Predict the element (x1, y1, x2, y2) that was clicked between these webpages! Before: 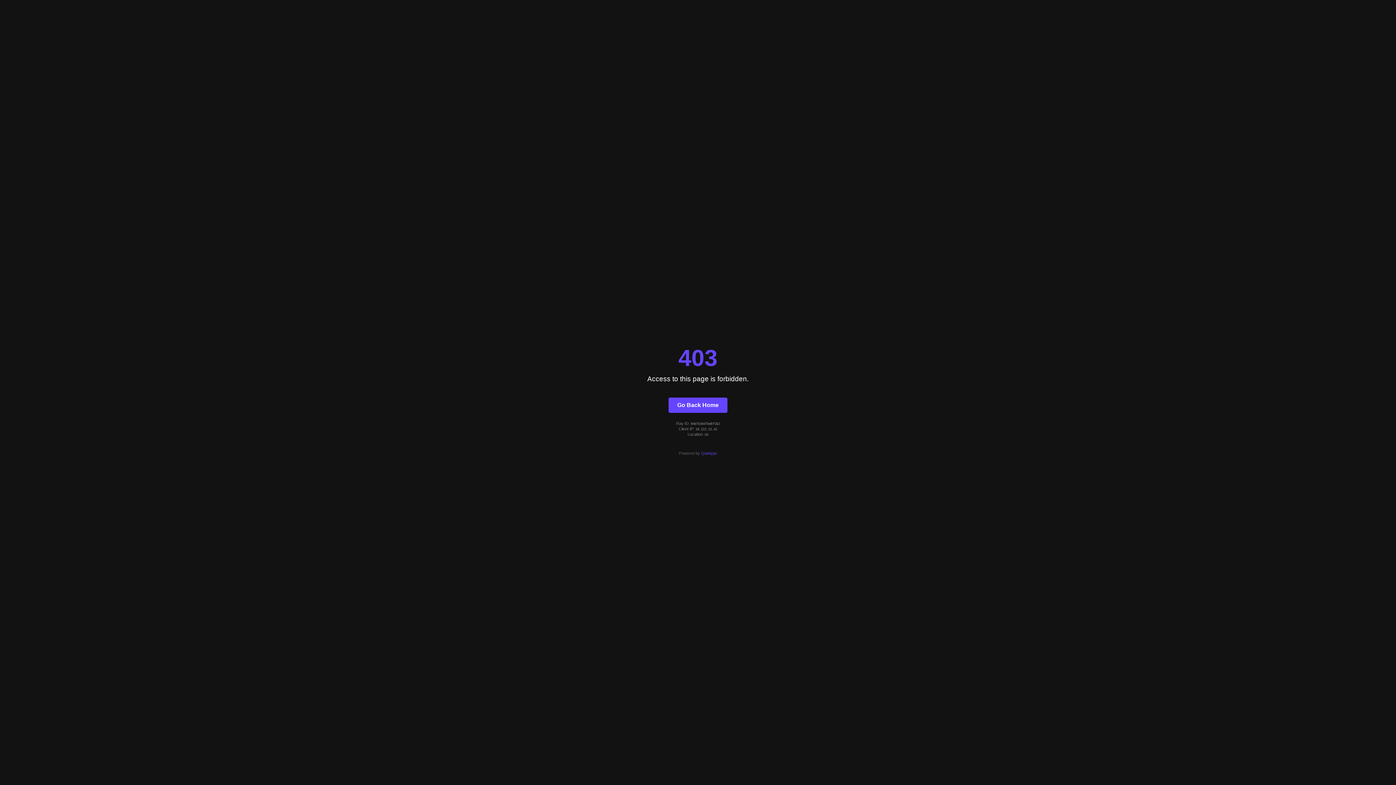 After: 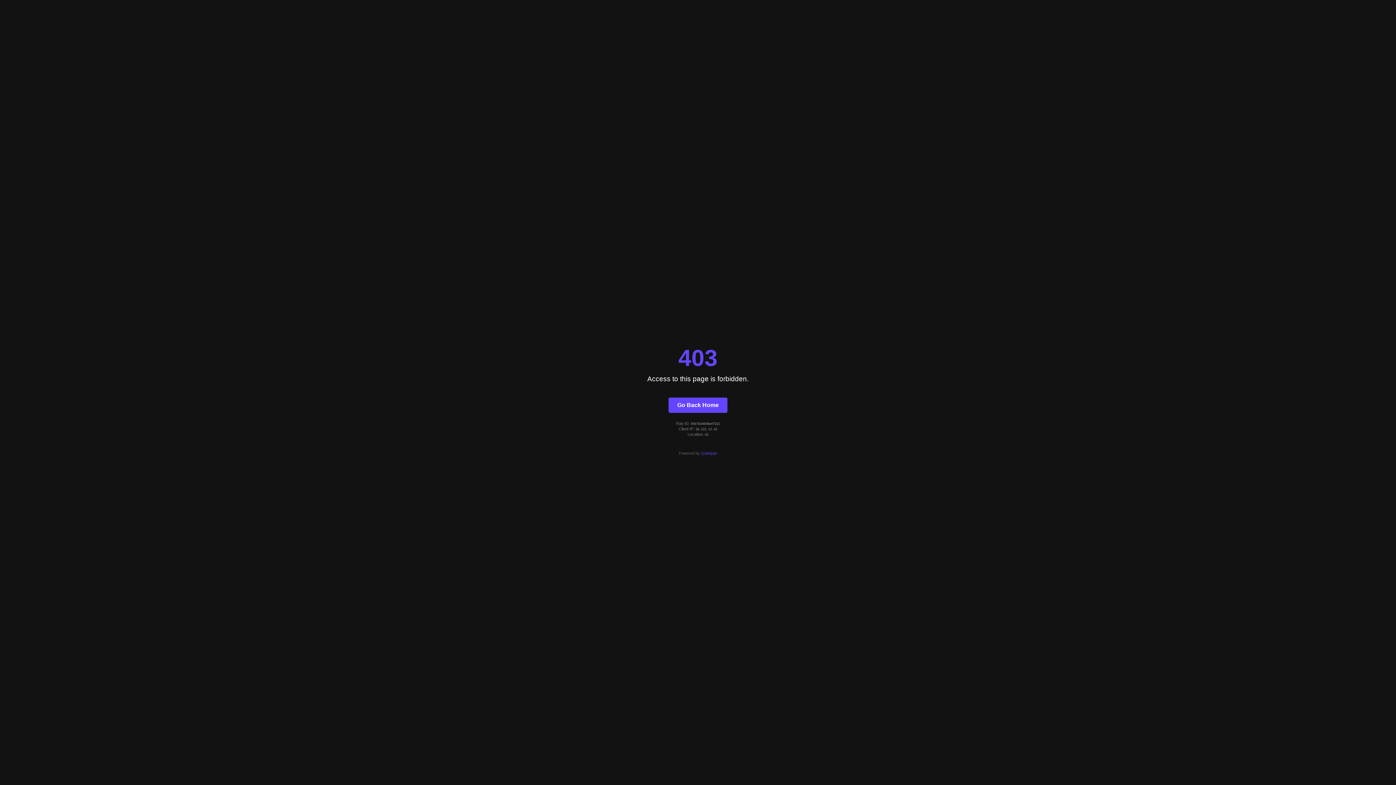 Action: label: Go Back Home bbox: (668, 397, 727, 412)